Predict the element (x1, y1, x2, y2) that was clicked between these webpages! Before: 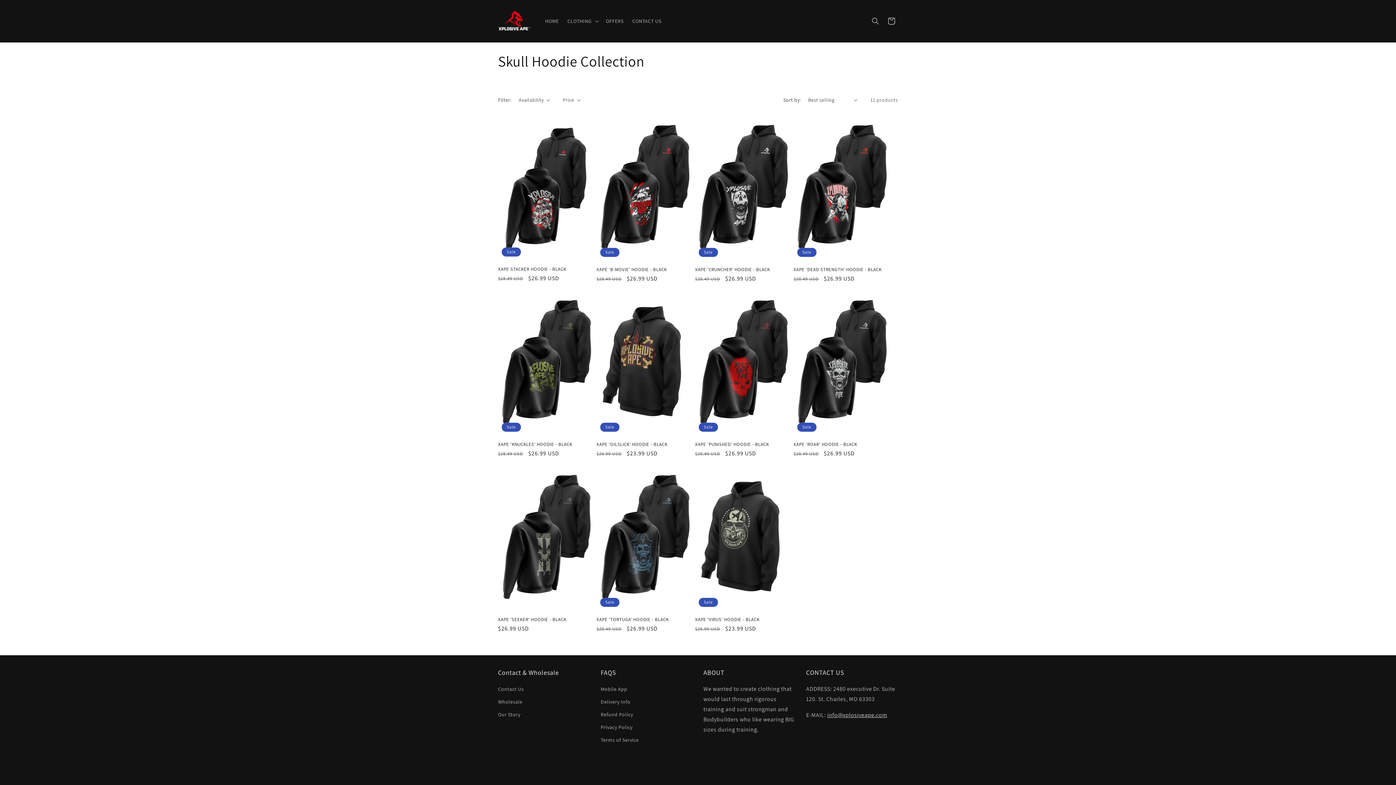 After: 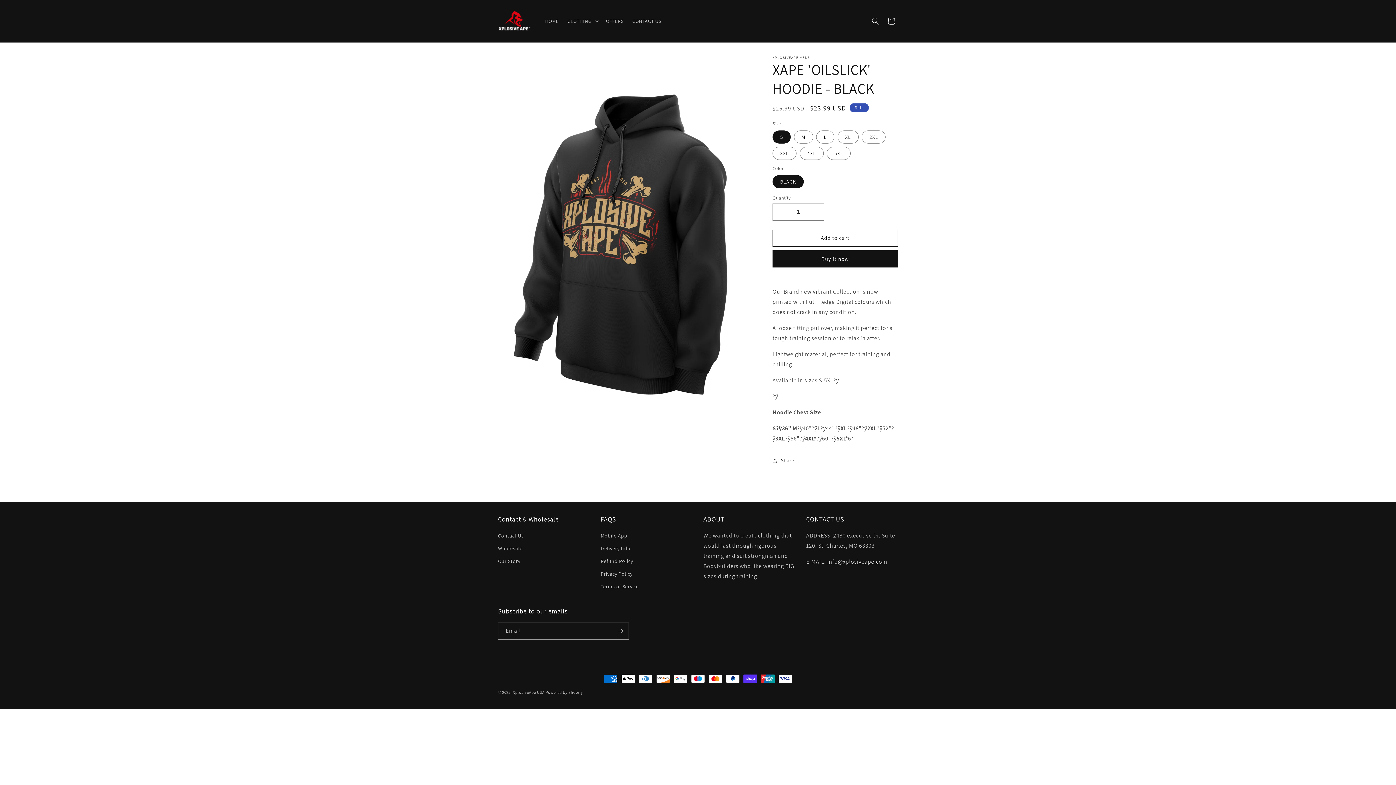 Action: label: XAPE 'OILSLICK' HOODIE - BLACK bbox: (596, 441, 692, 447)